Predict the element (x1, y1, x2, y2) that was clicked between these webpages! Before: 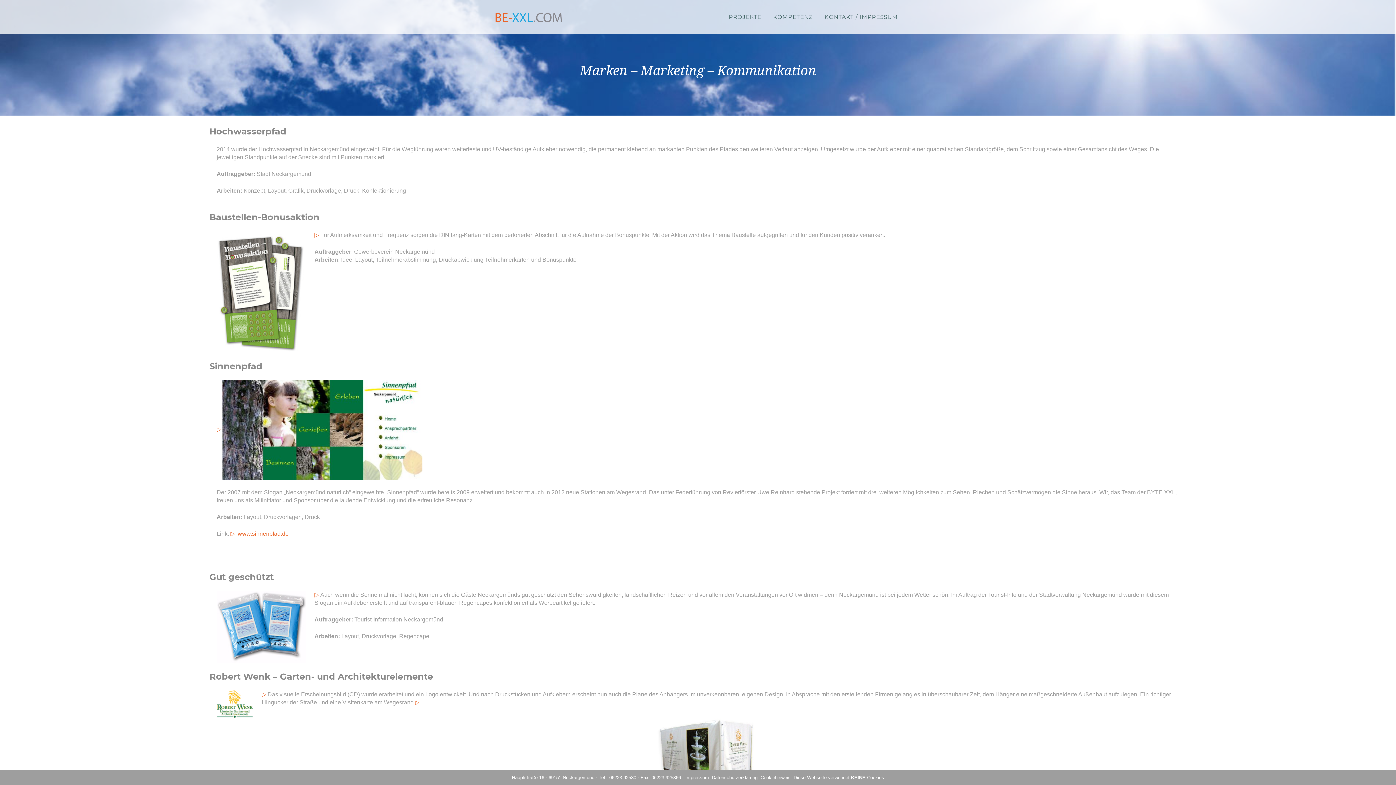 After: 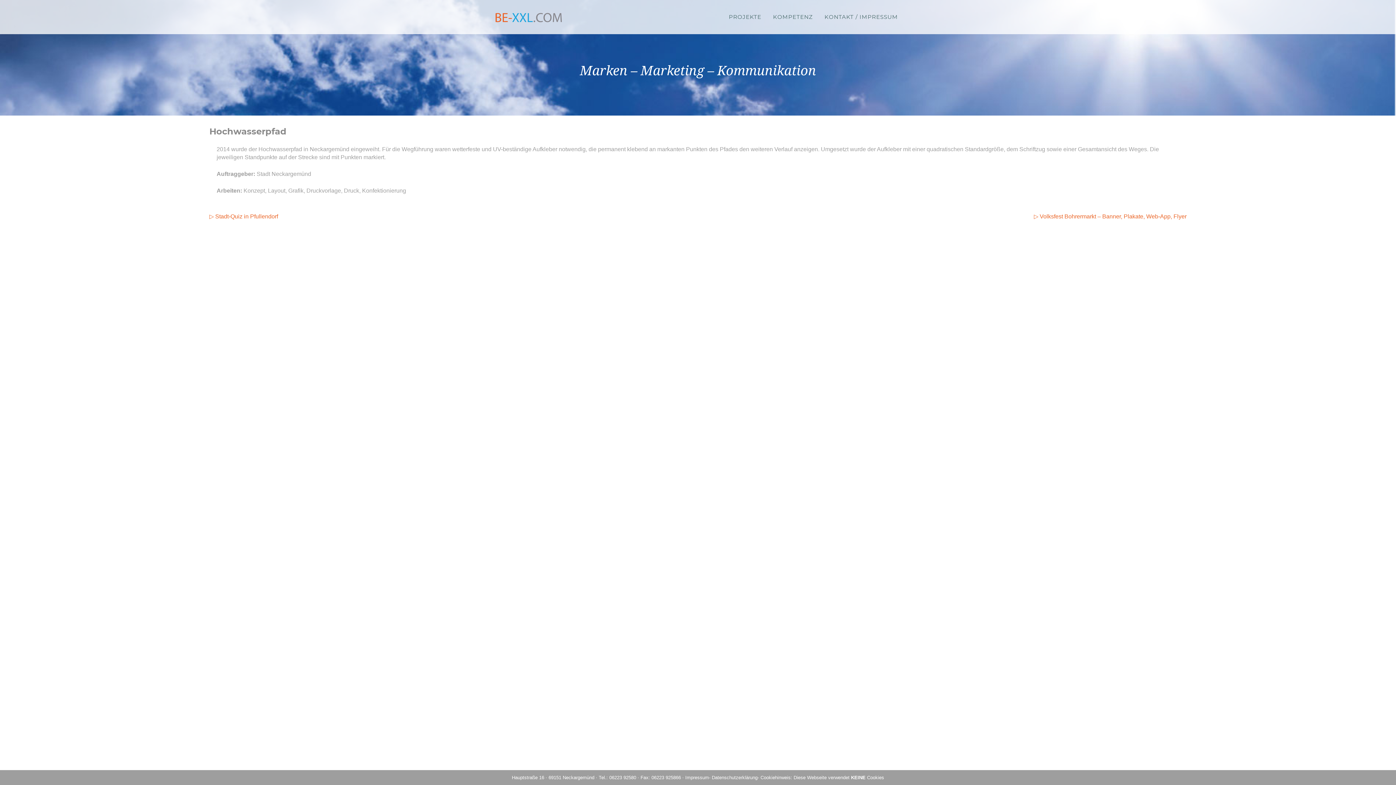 Action: bbox: (209, 126, 286, 136) label: Hochwasserpfad